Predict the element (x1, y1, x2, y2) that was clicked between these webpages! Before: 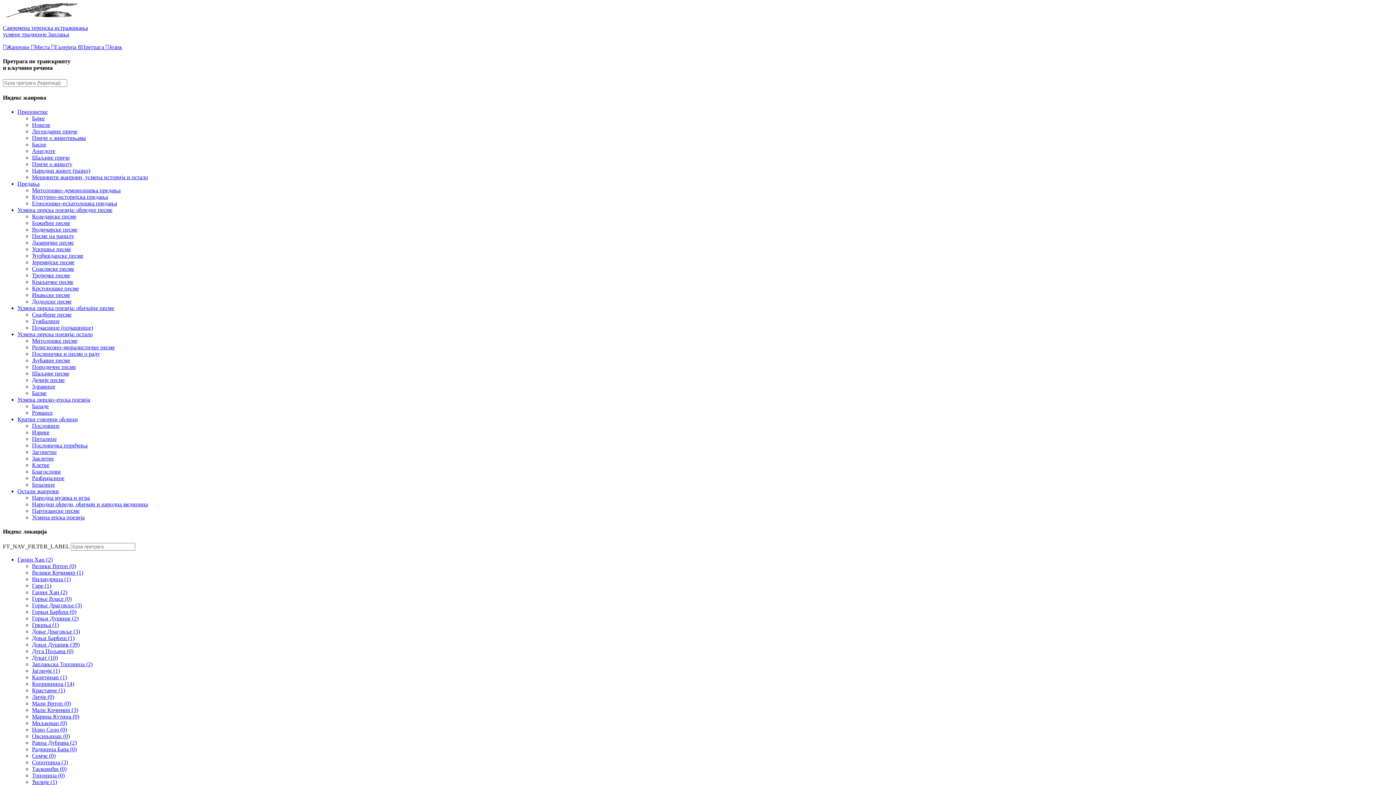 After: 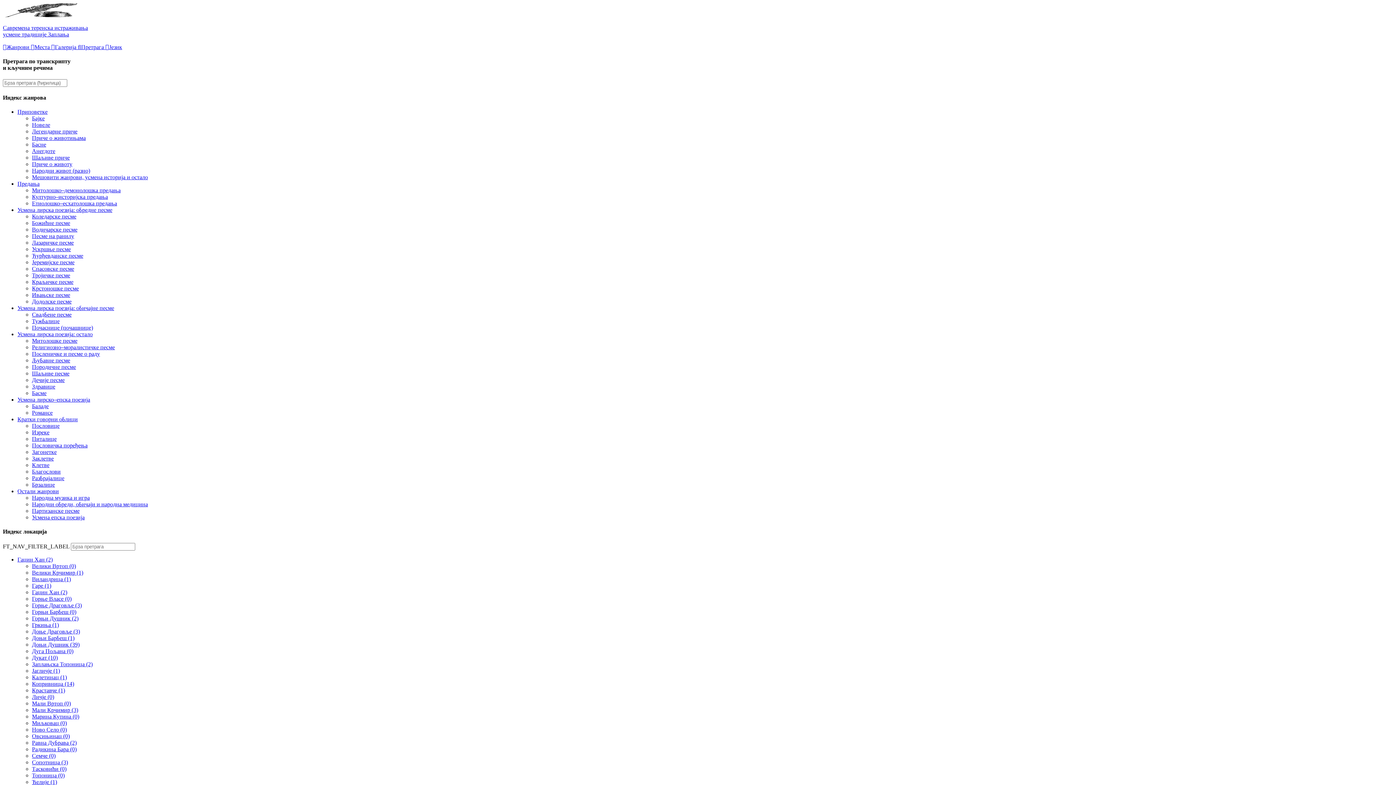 Action: label: Етиолошко–есхатолошка предања bbox: (32, 200, 117, 206)